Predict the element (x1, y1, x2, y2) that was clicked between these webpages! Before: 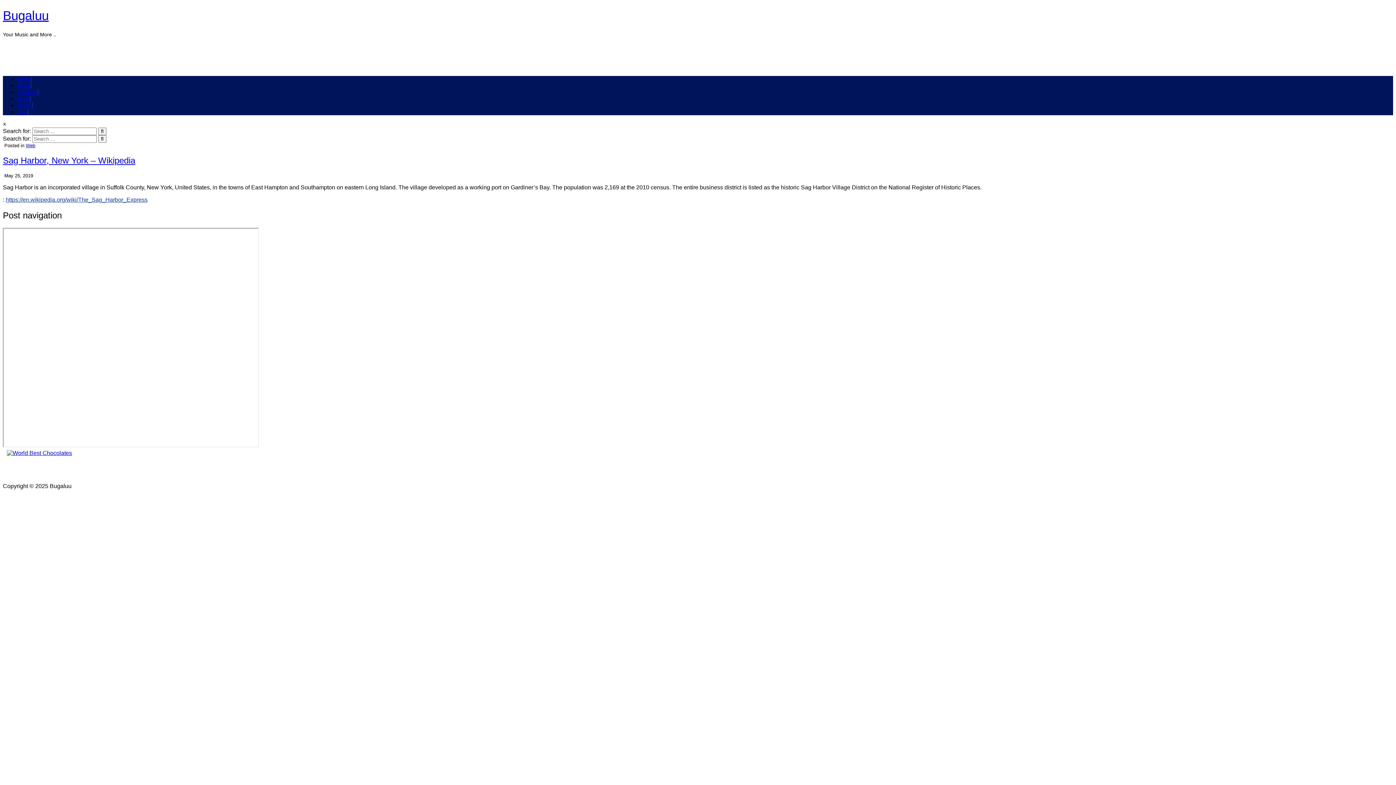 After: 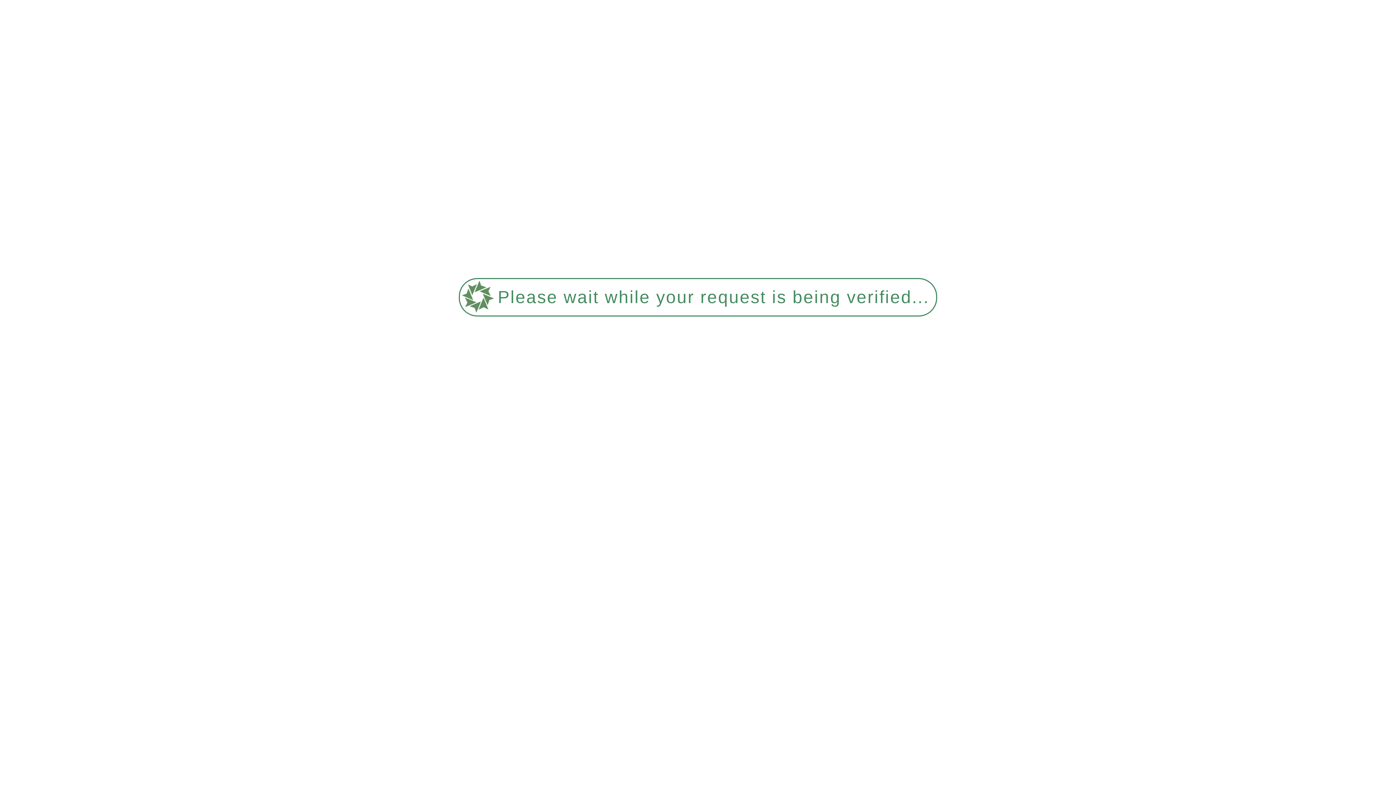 Action: label: Music bbox: (17, 83, 31, 88)